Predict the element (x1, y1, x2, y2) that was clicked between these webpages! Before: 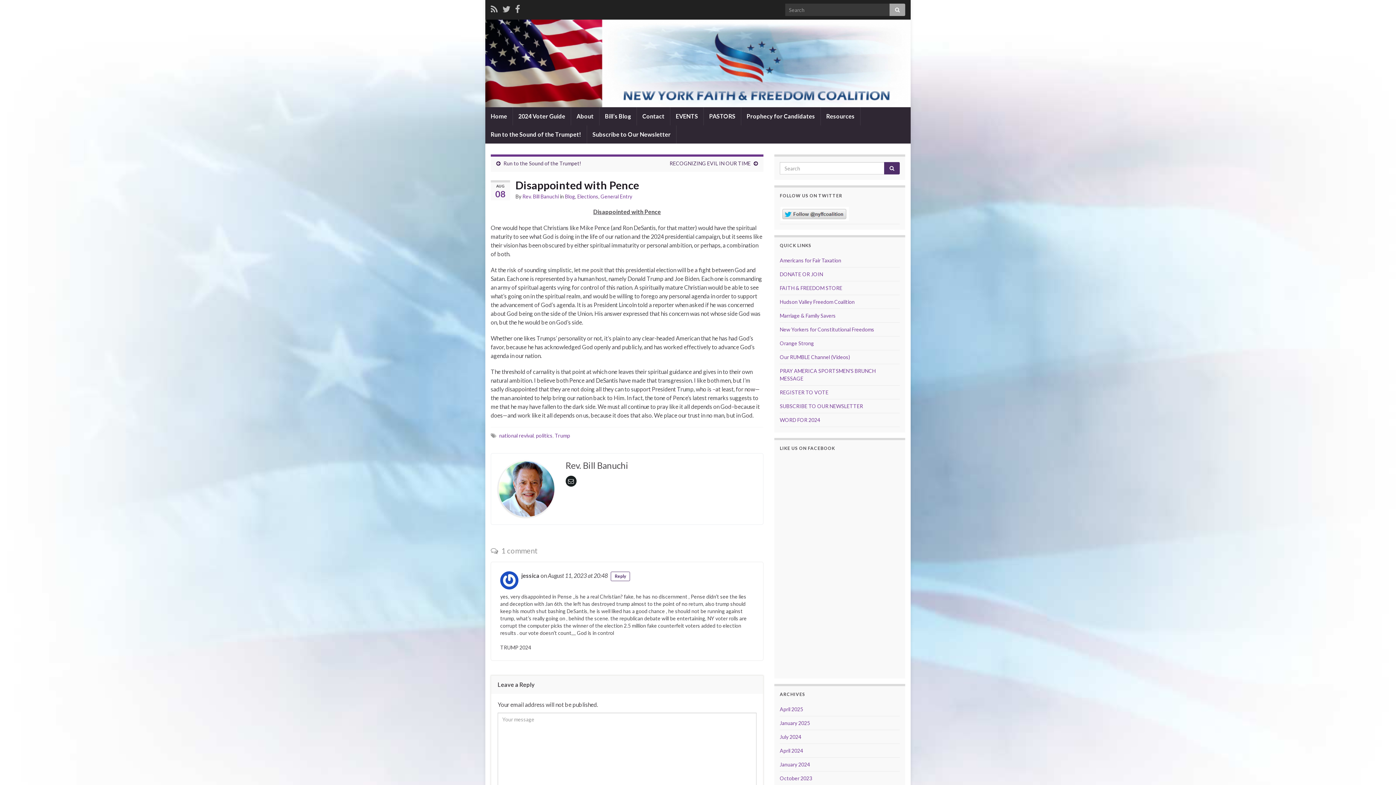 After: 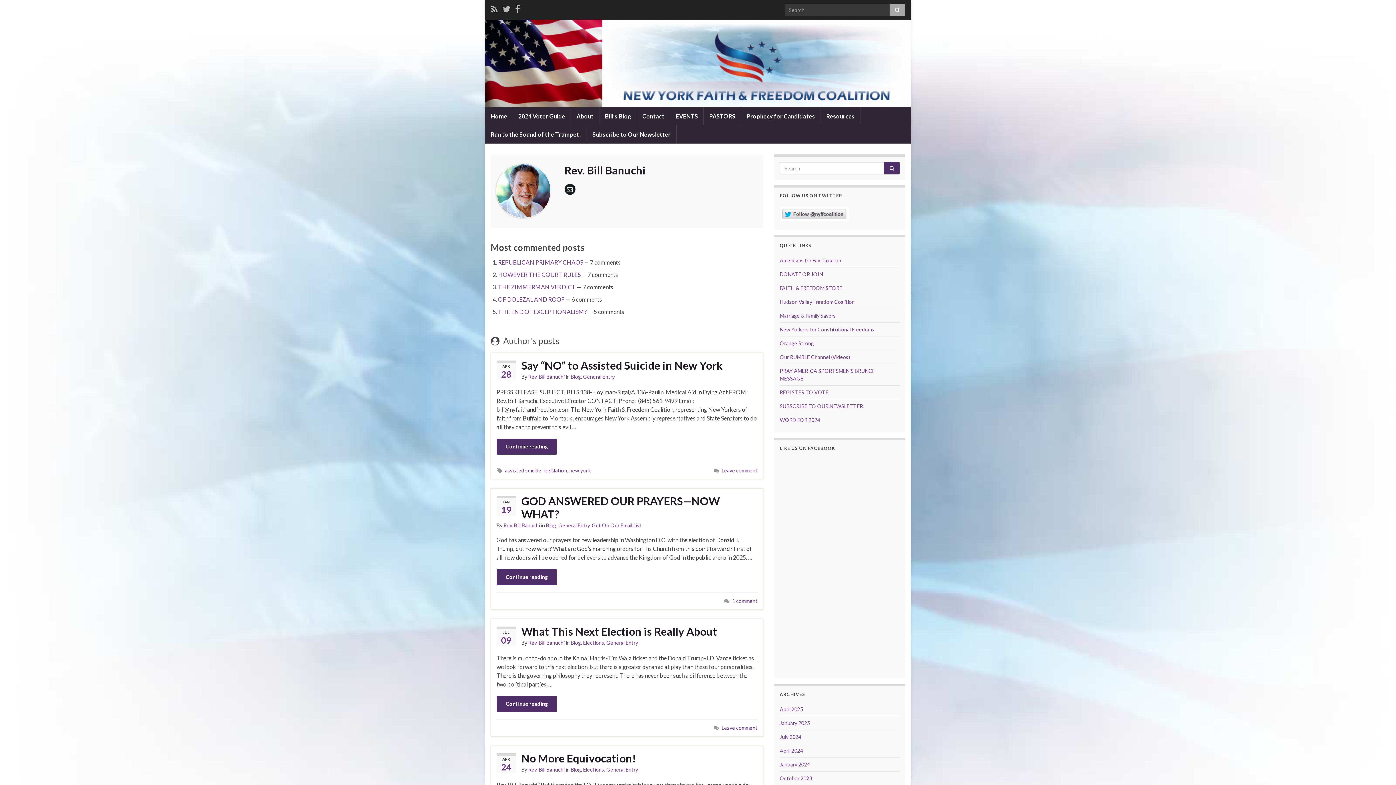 Action: bbox: (498, 484, 554, 491)